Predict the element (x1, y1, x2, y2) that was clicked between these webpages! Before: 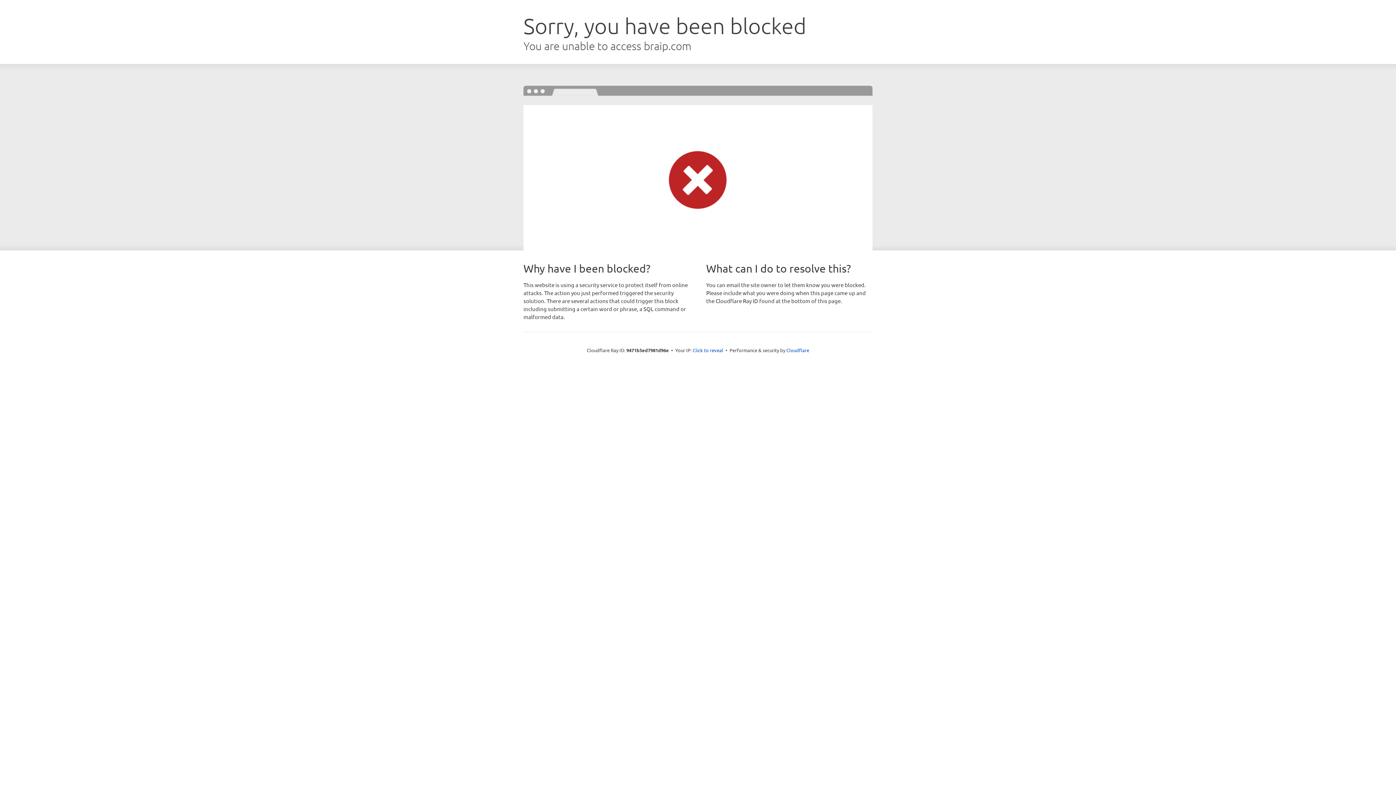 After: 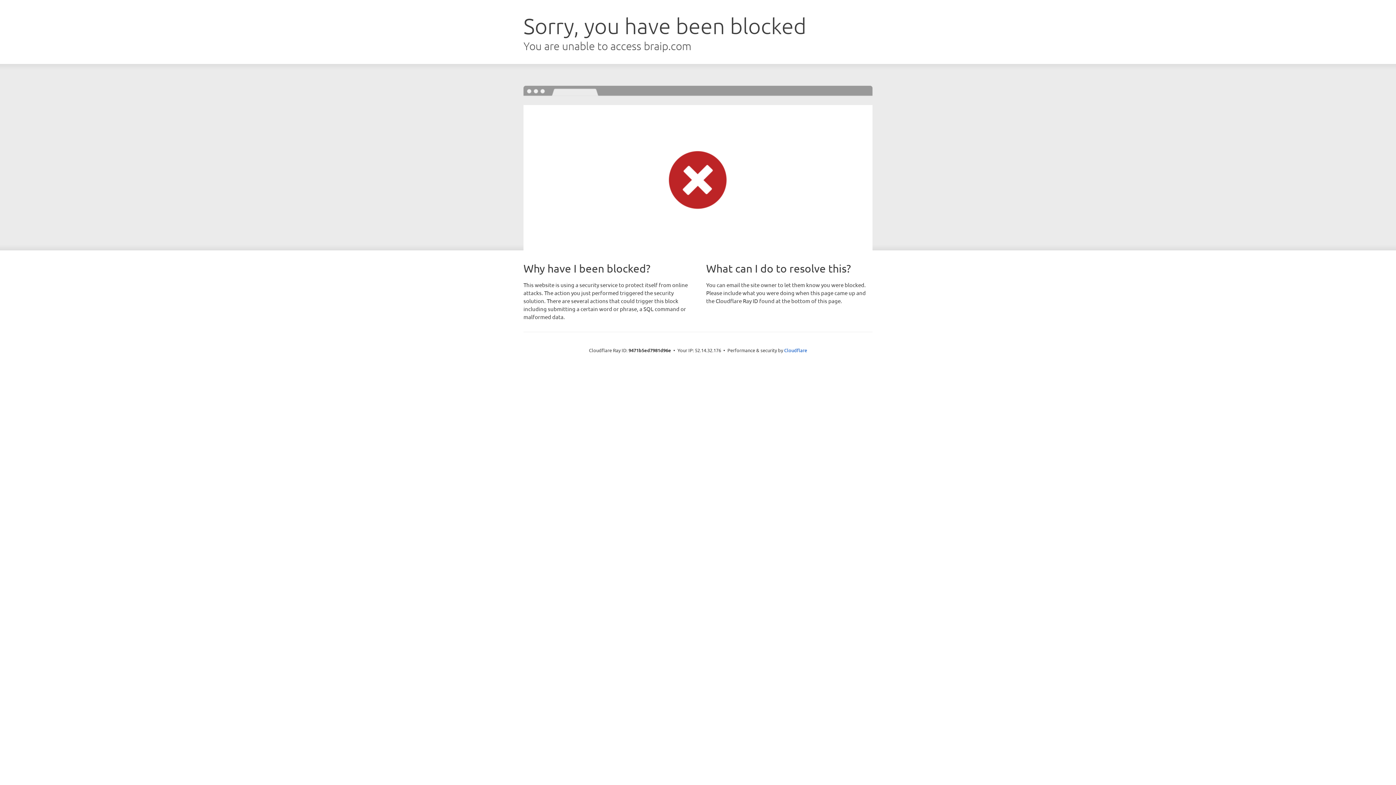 Action: bbox: (692, 346, 723, 353) label: Click to reveal